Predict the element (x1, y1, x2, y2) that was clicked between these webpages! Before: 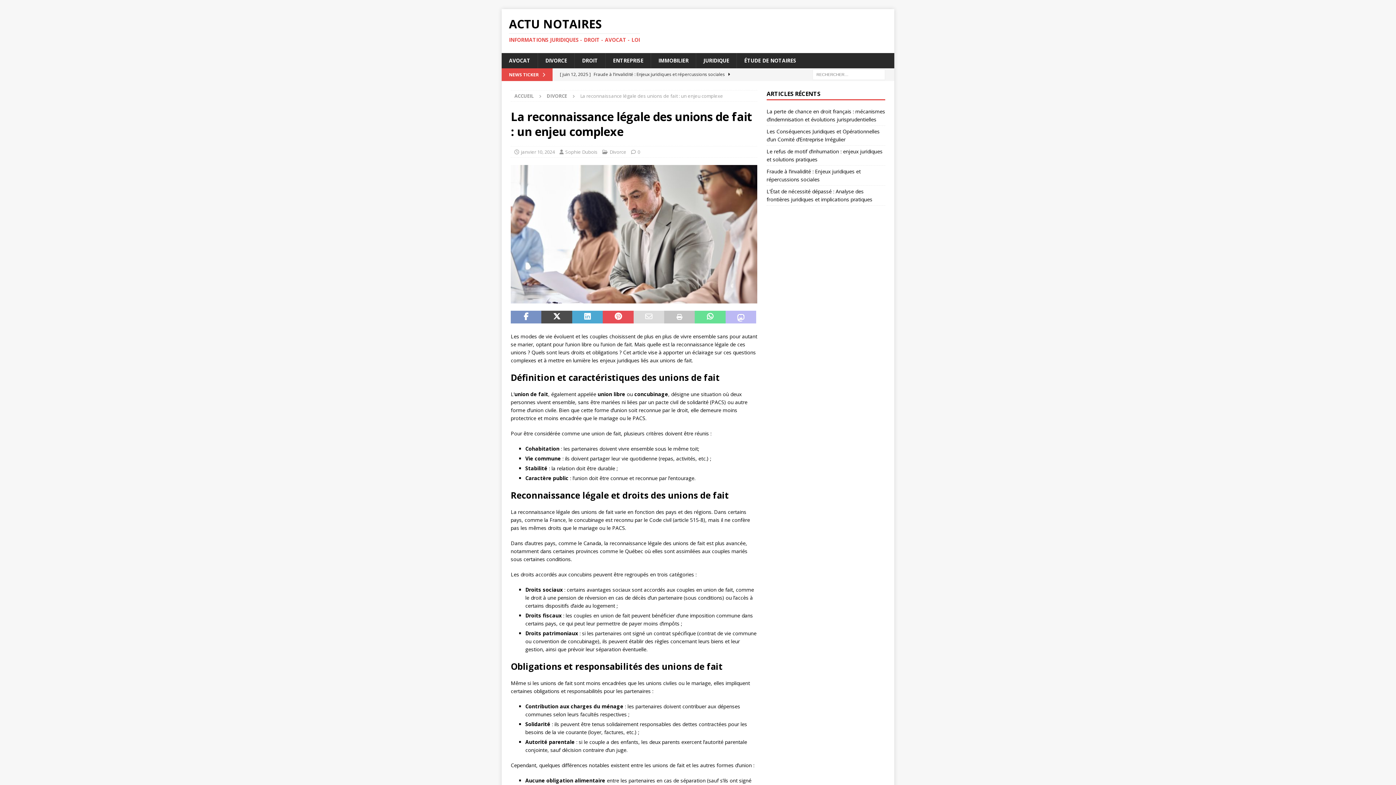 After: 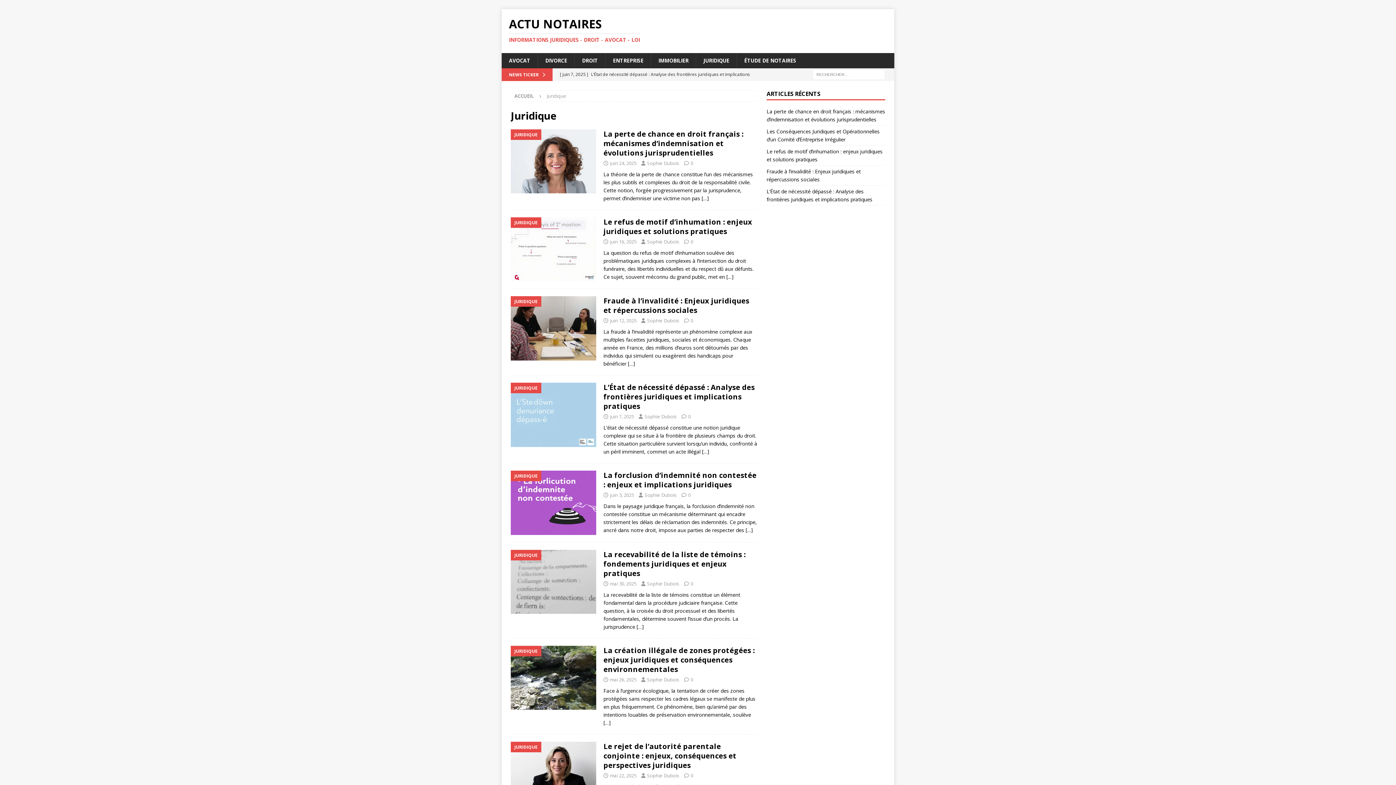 Action: bbox: (696, 53, 736, 68) label: JURIDIQUE